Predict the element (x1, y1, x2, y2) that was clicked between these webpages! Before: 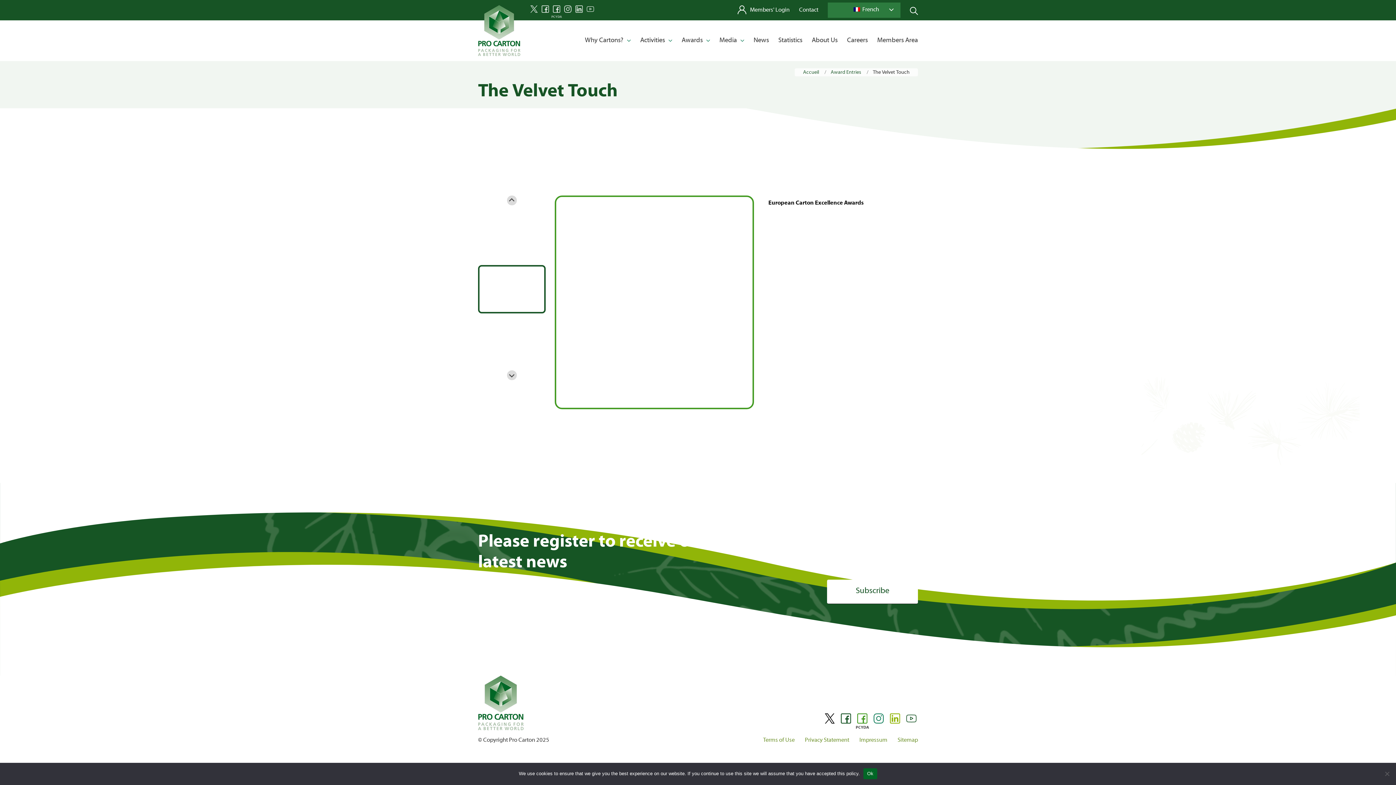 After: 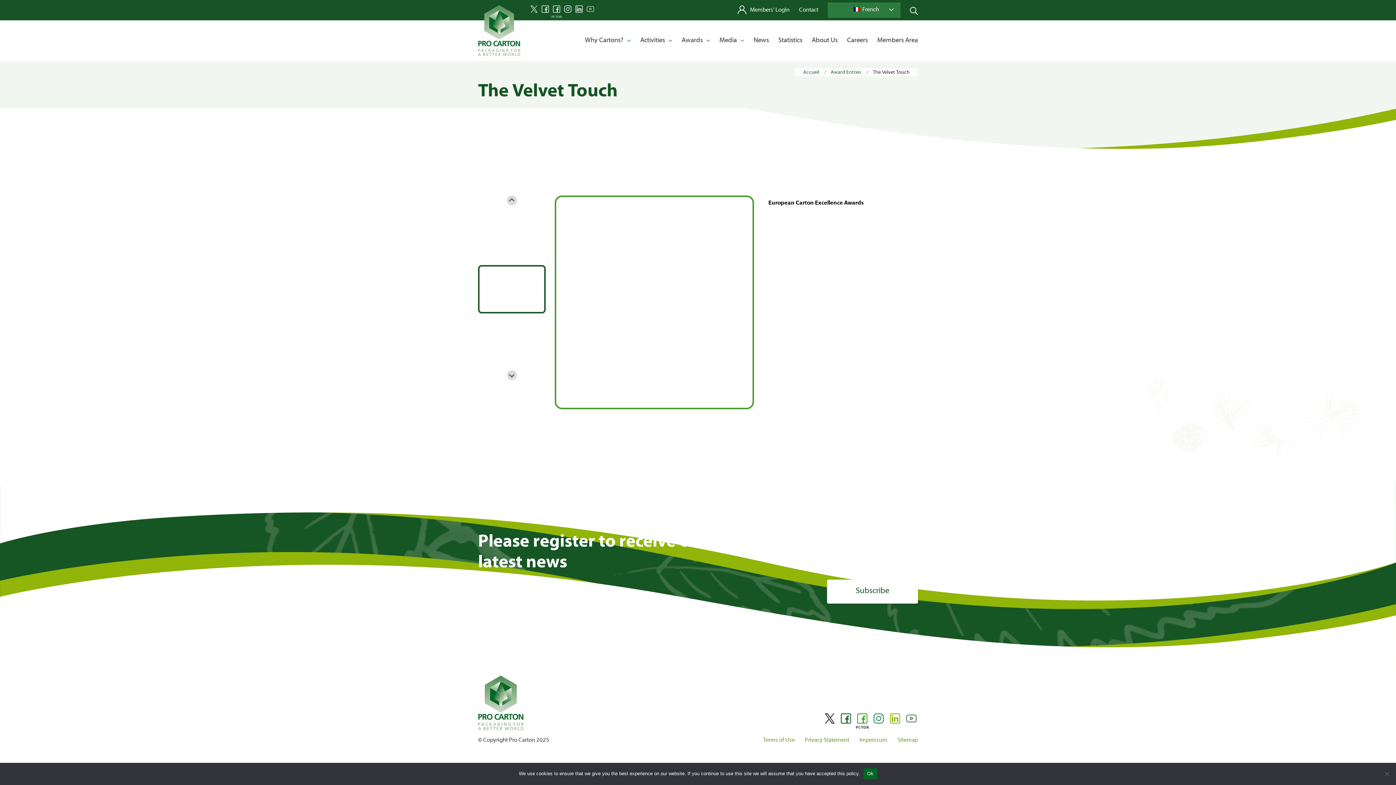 Action: bbox: (839, 712, 852, 725)